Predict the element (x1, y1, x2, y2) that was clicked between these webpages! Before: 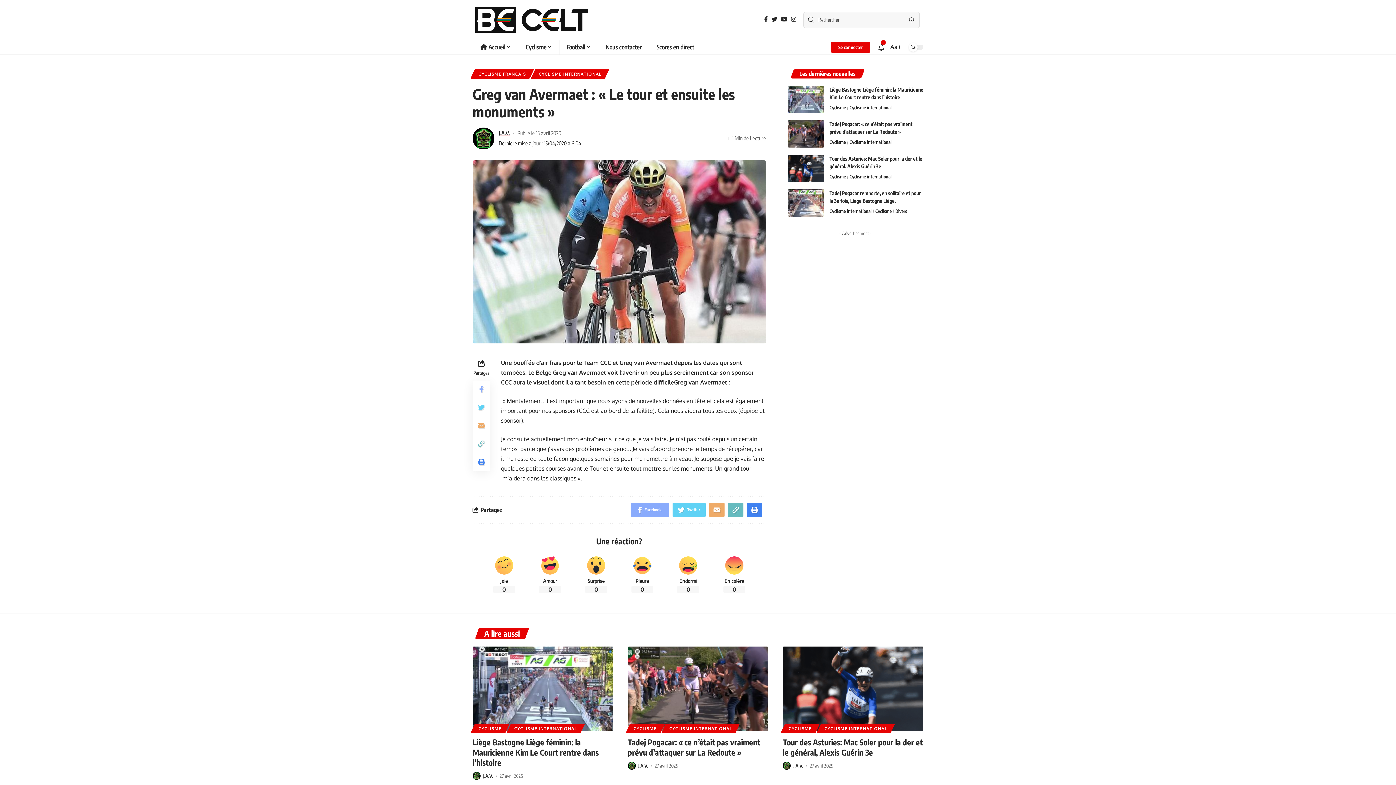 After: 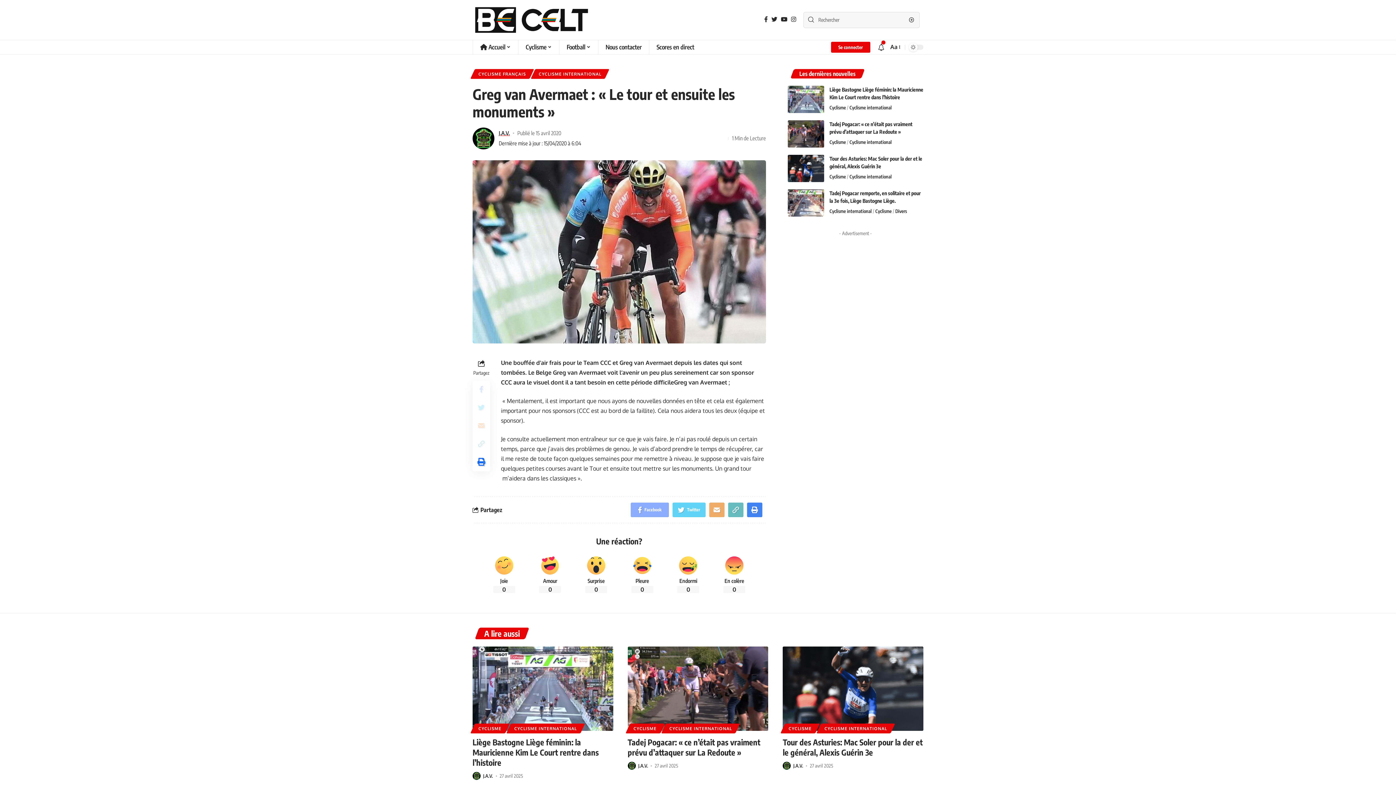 Action: bbox: (472, 453, 490, 471)